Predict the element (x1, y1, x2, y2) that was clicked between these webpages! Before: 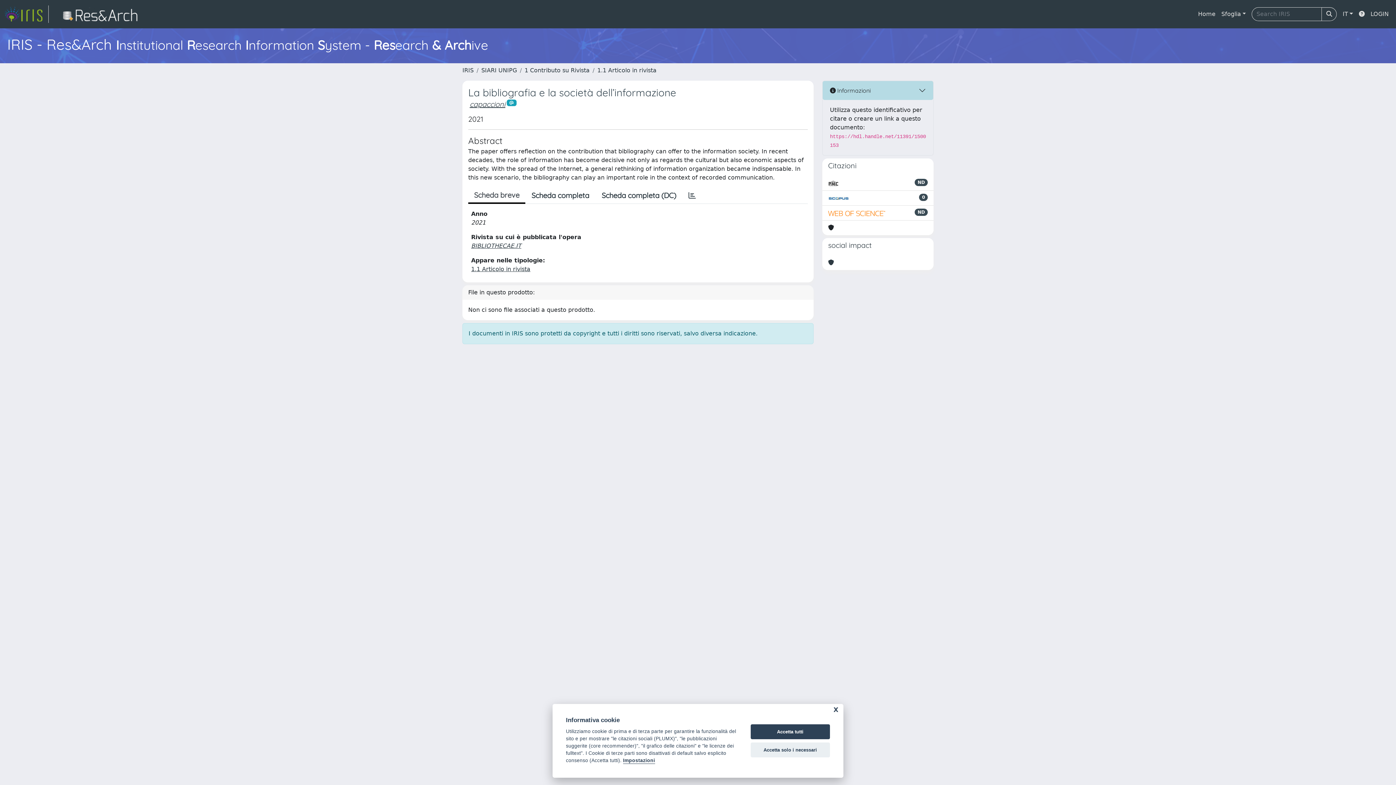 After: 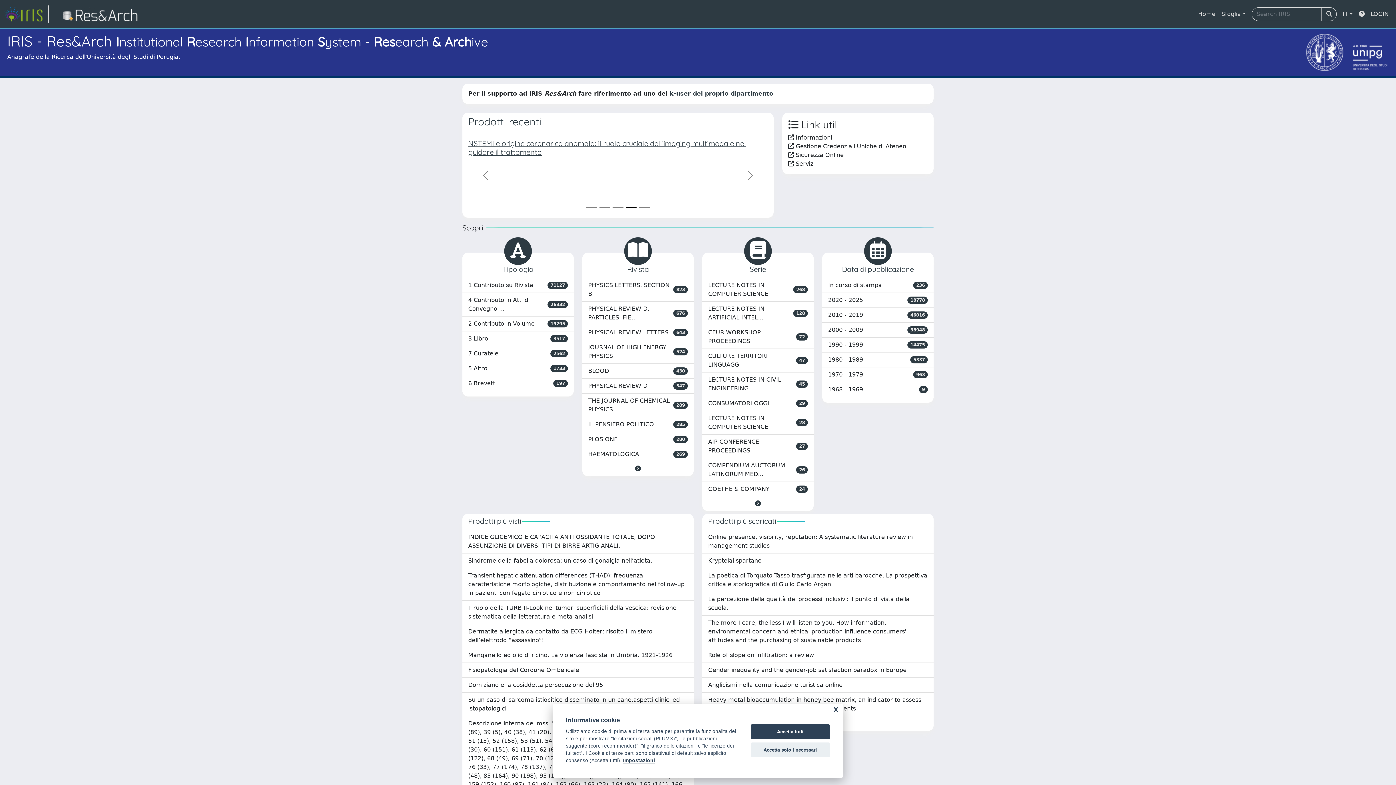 Action: bbox: (462, 66, 473, 73) label: IRIS